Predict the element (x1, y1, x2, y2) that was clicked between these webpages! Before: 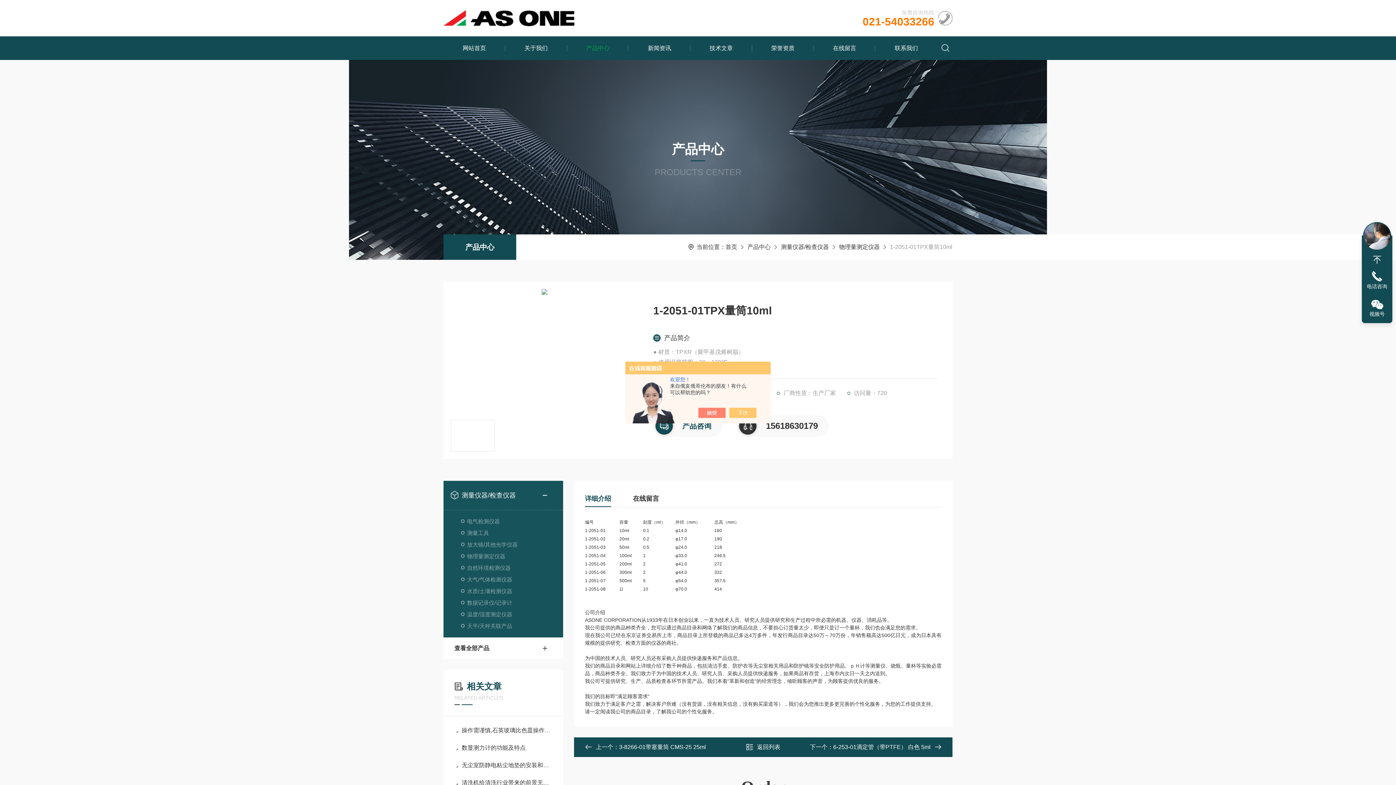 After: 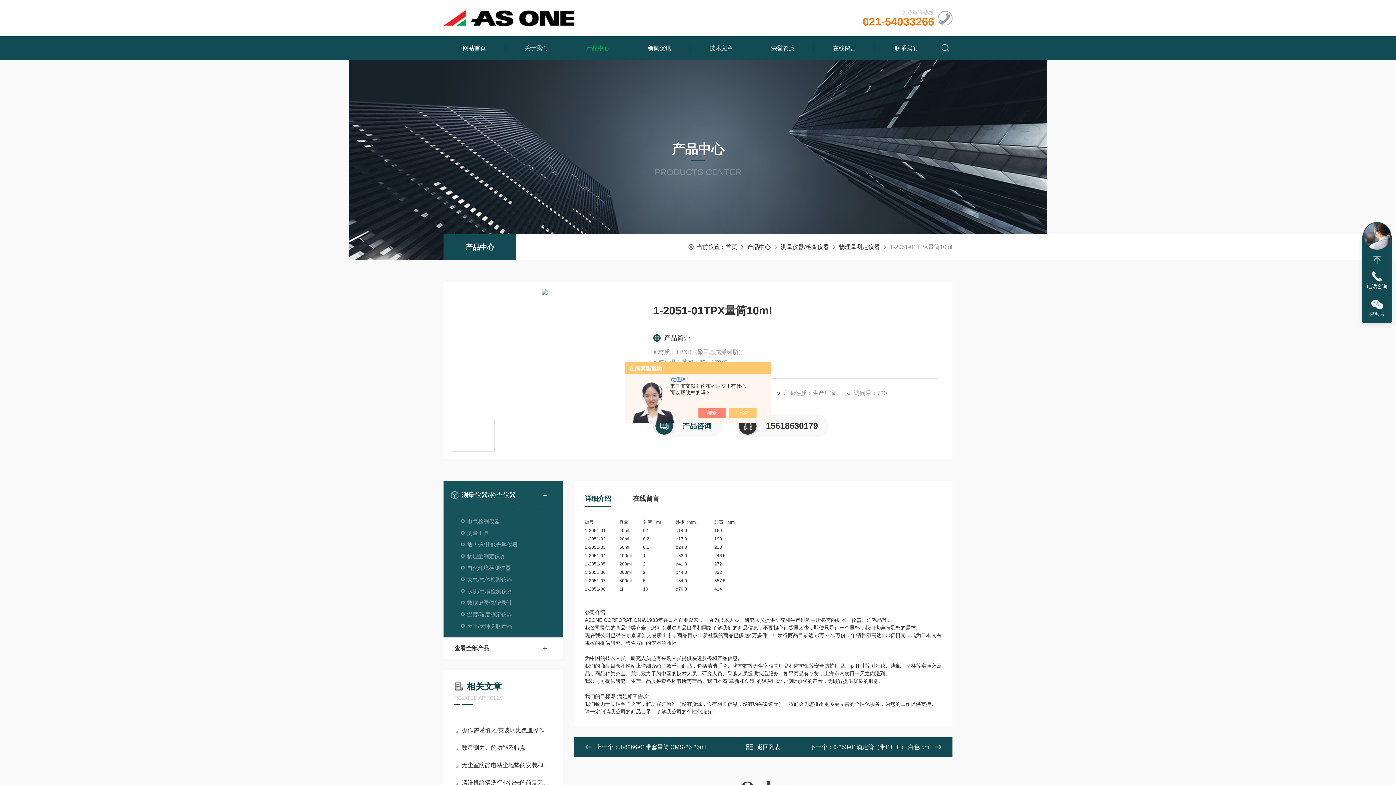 Action: bbox: (1362, 221, 1392, 250)